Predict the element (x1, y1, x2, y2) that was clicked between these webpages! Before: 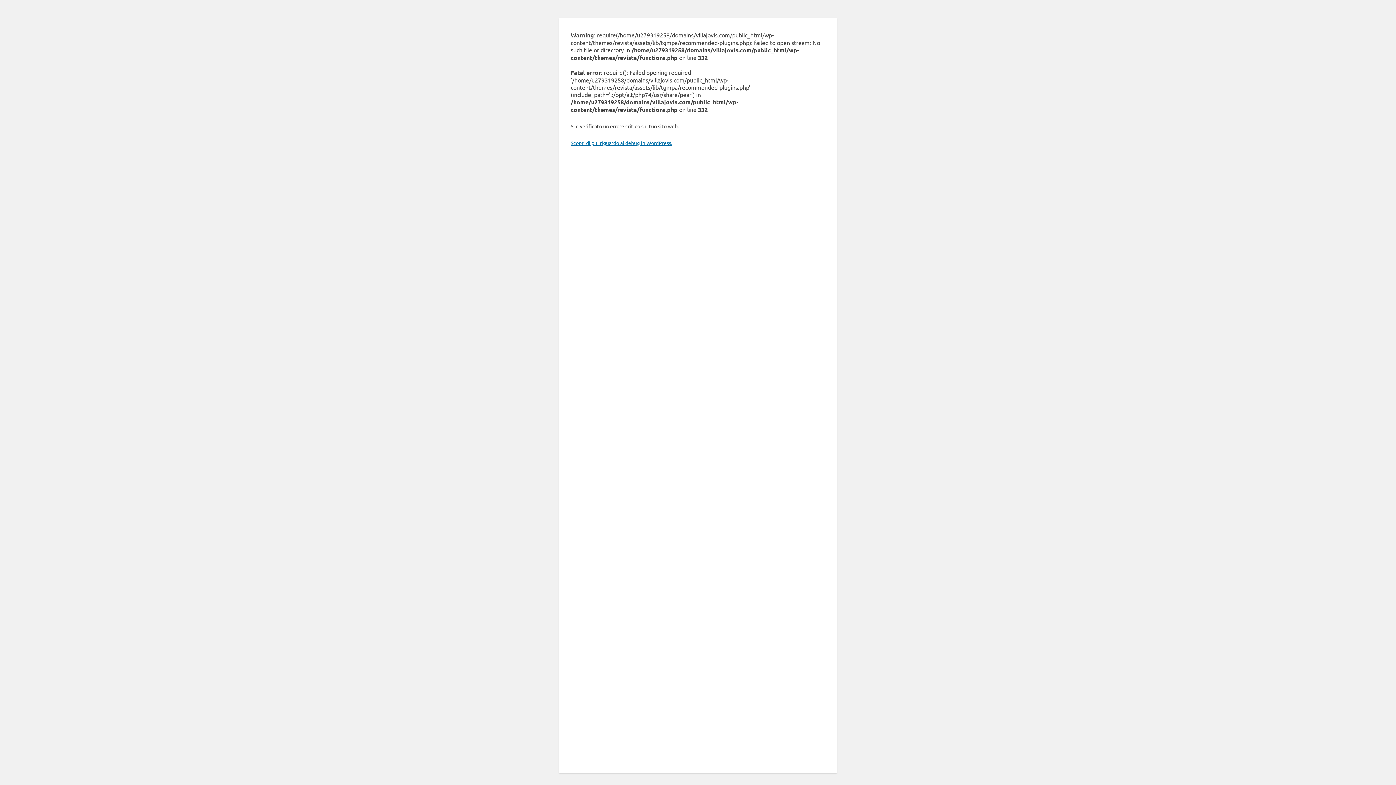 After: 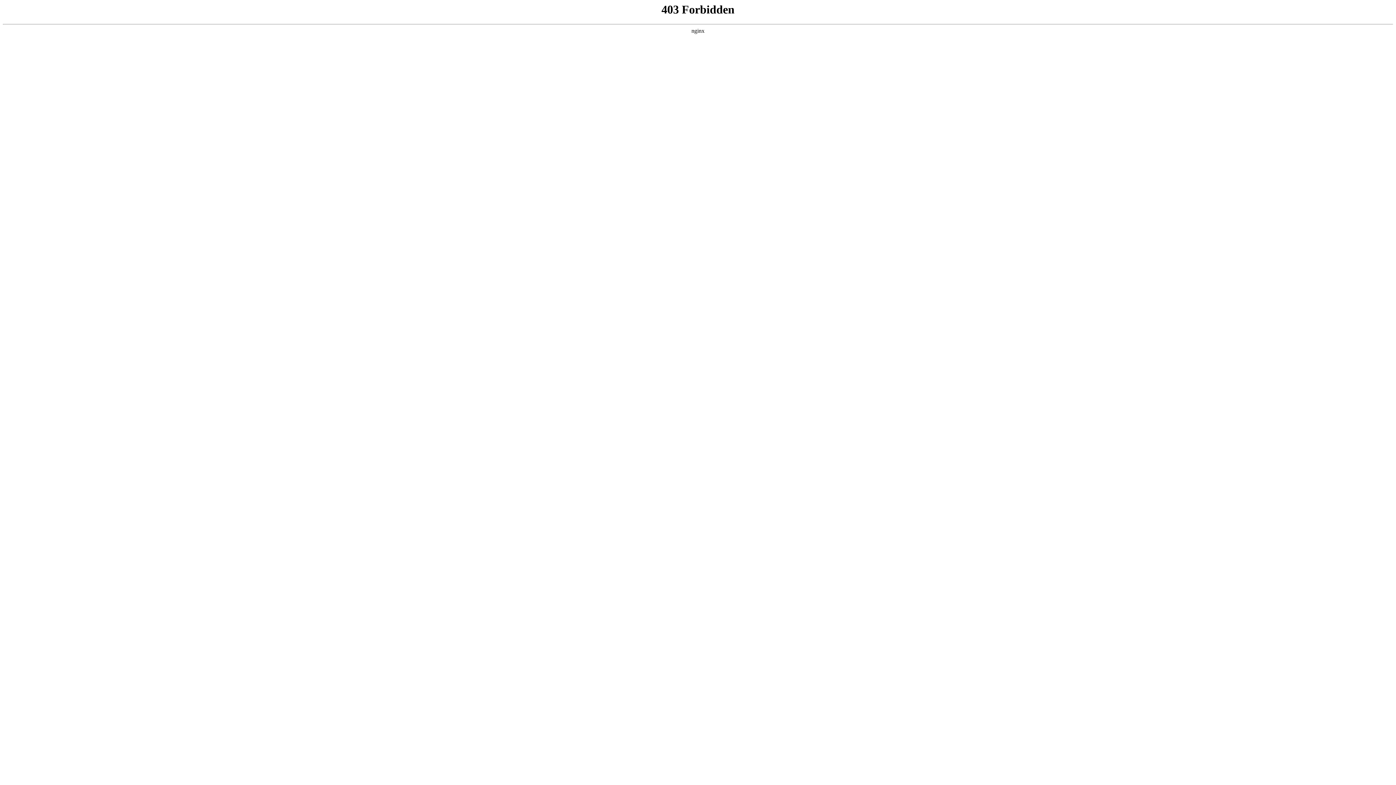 Action: bbox: (570, 139, 672, 146) label: Scopri di più riguardo al debug in WordPress.